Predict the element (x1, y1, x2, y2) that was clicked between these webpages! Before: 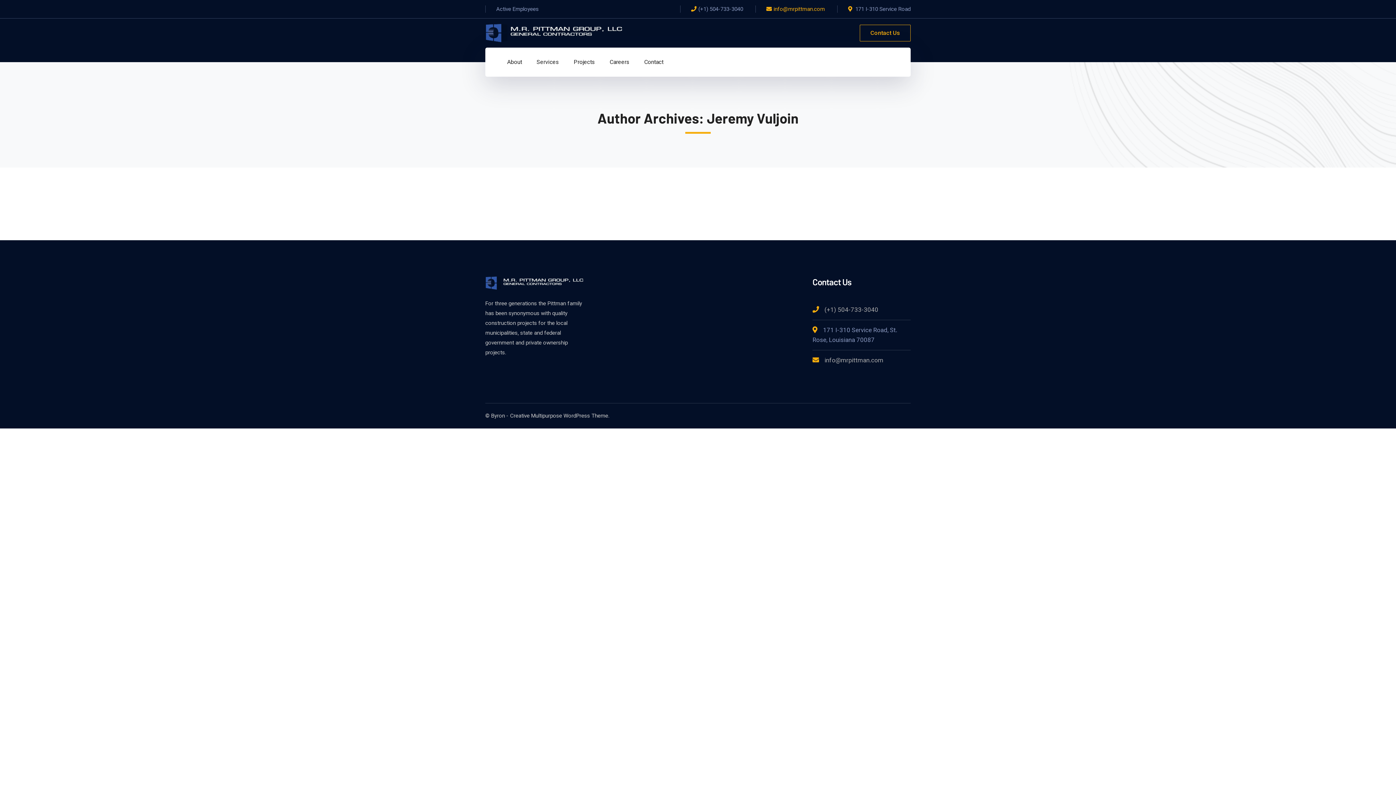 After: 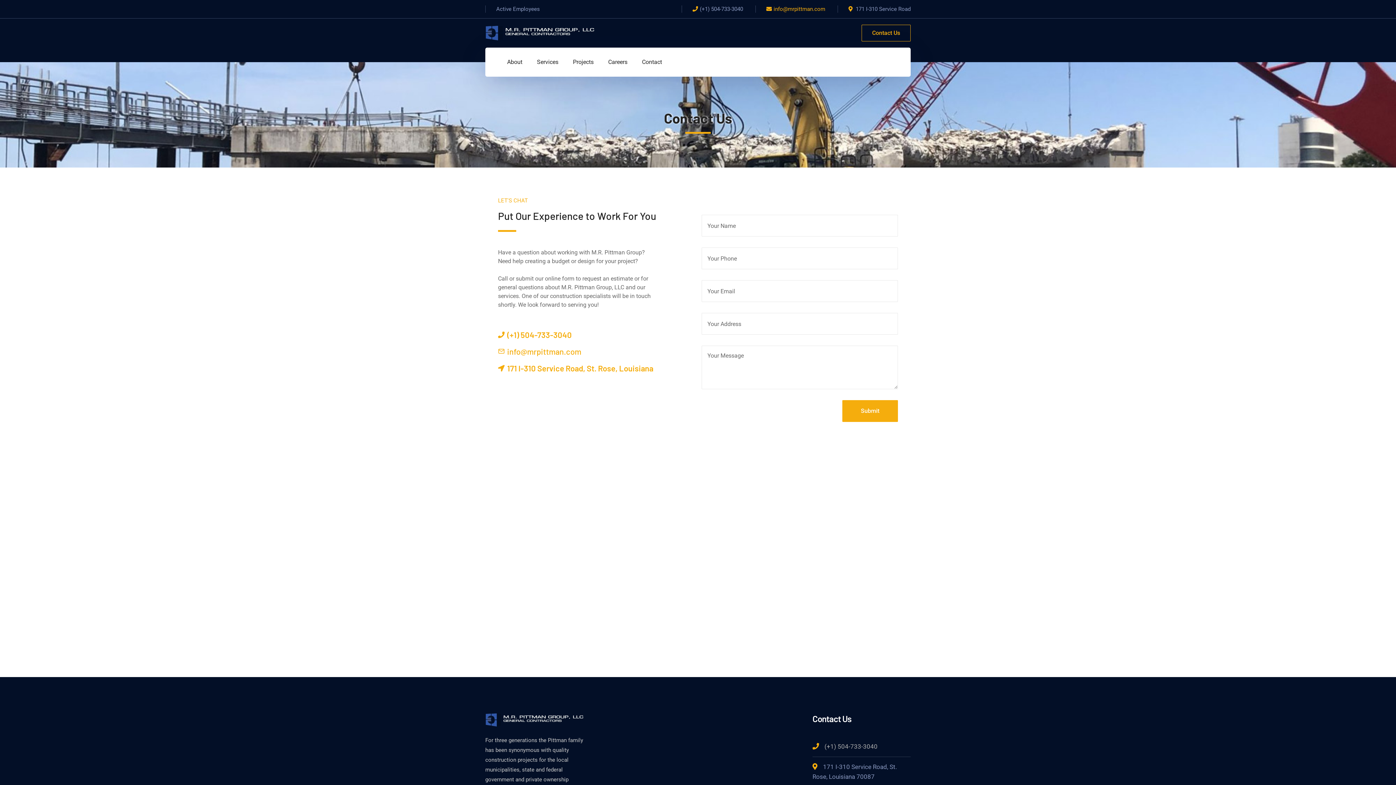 Action: label: Contact bbox: (644, 47, 663, 76)